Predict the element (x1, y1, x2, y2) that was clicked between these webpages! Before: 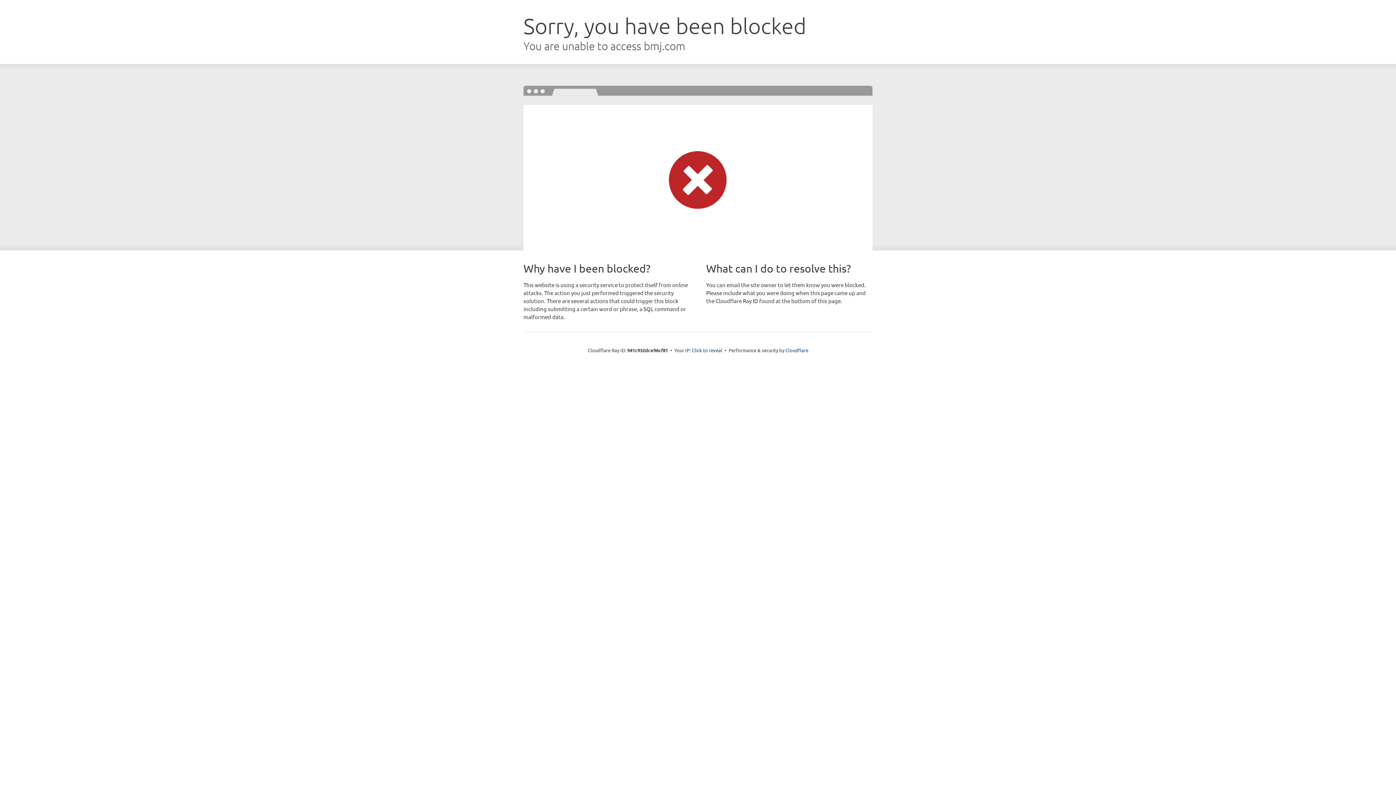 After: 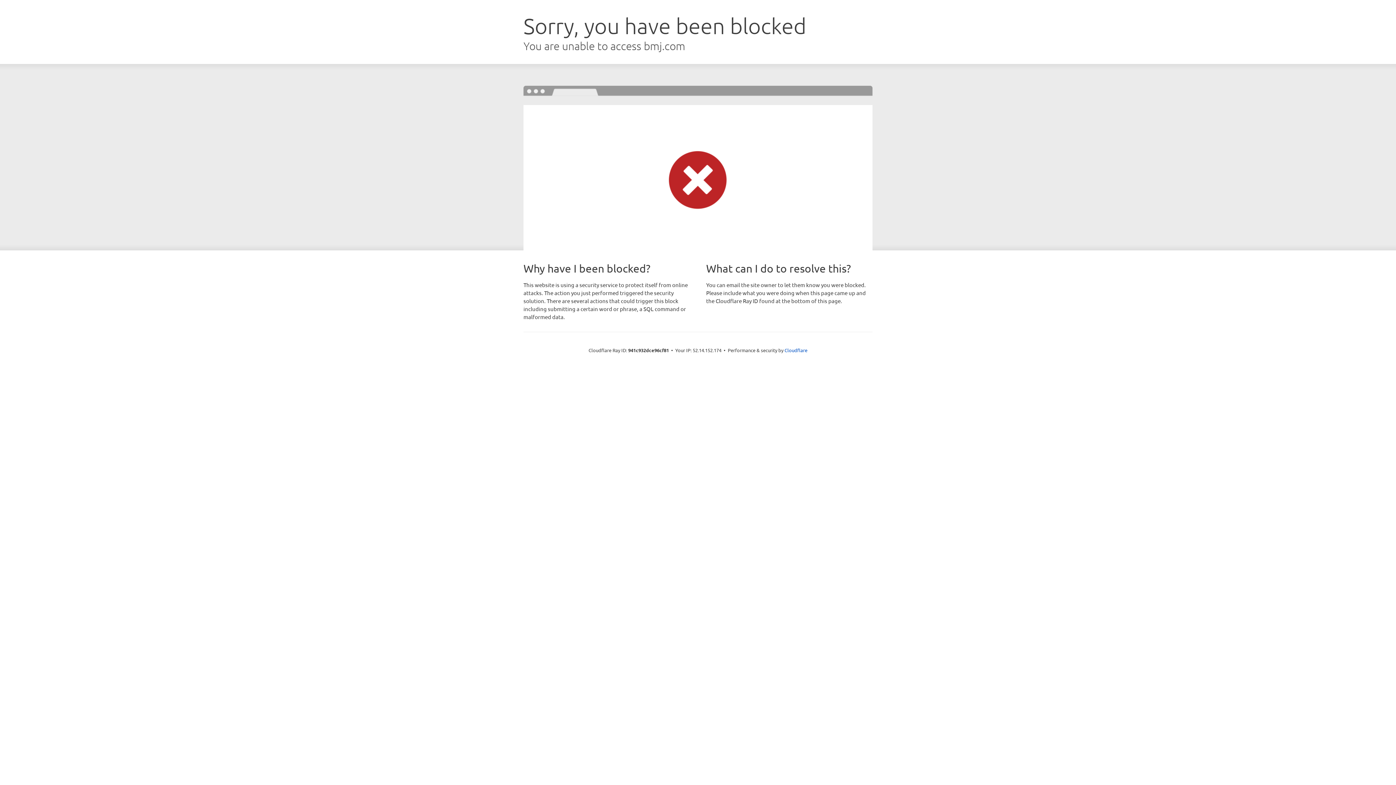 Action: bbox: (692, 346, 722, 353) label: Click to reveal